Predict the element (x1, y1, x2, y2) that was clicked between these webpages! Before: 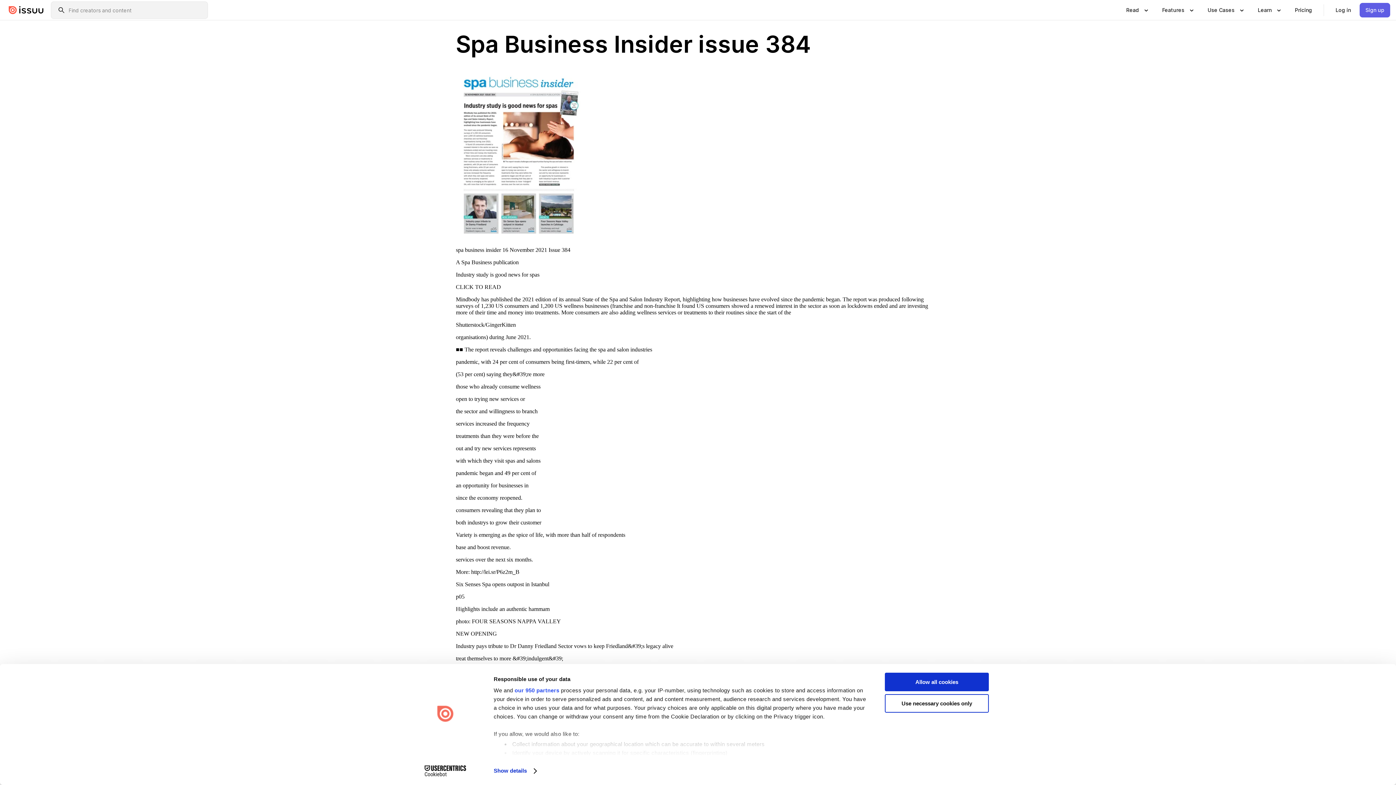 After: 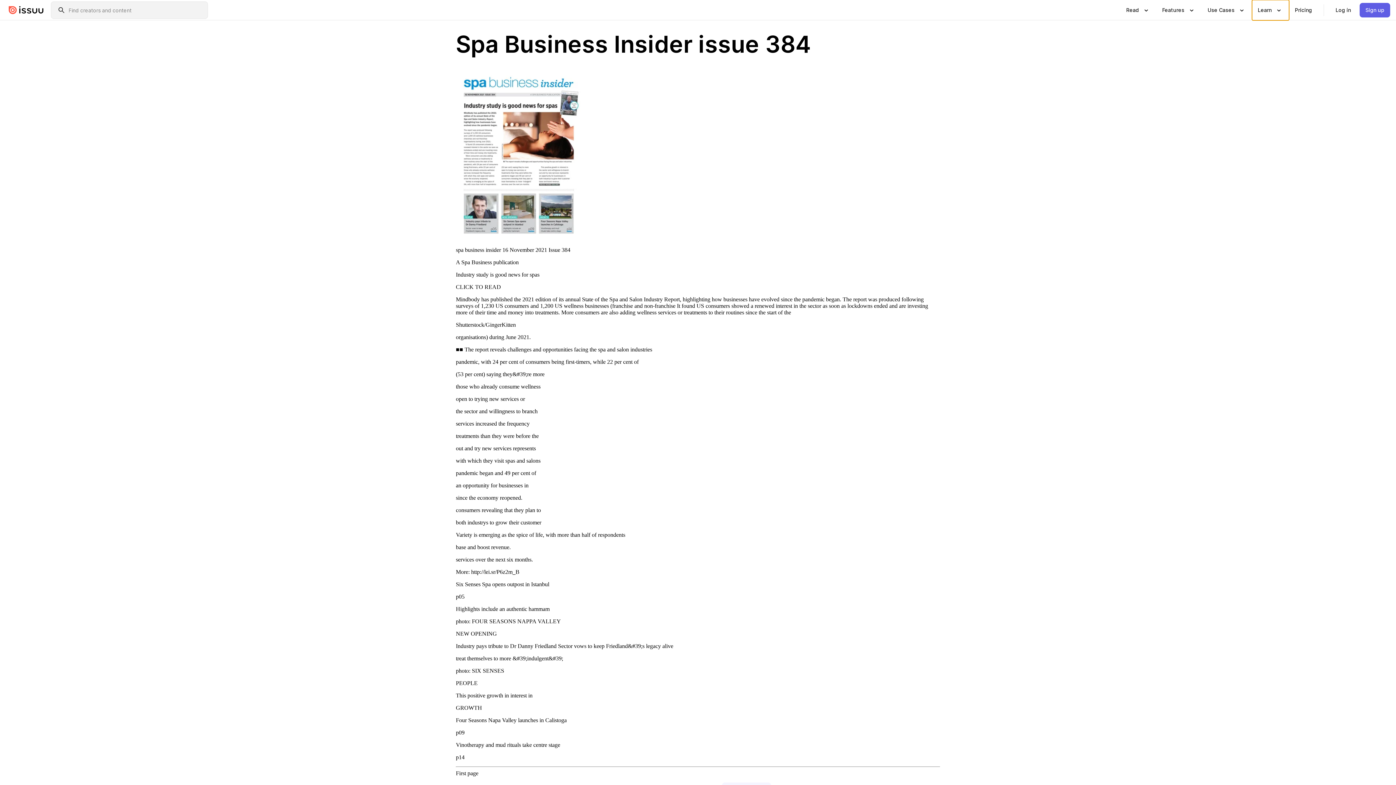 Action: label: Show submenu for "Learn" section
Learn bbox: (1252, 0, 1289, 20)